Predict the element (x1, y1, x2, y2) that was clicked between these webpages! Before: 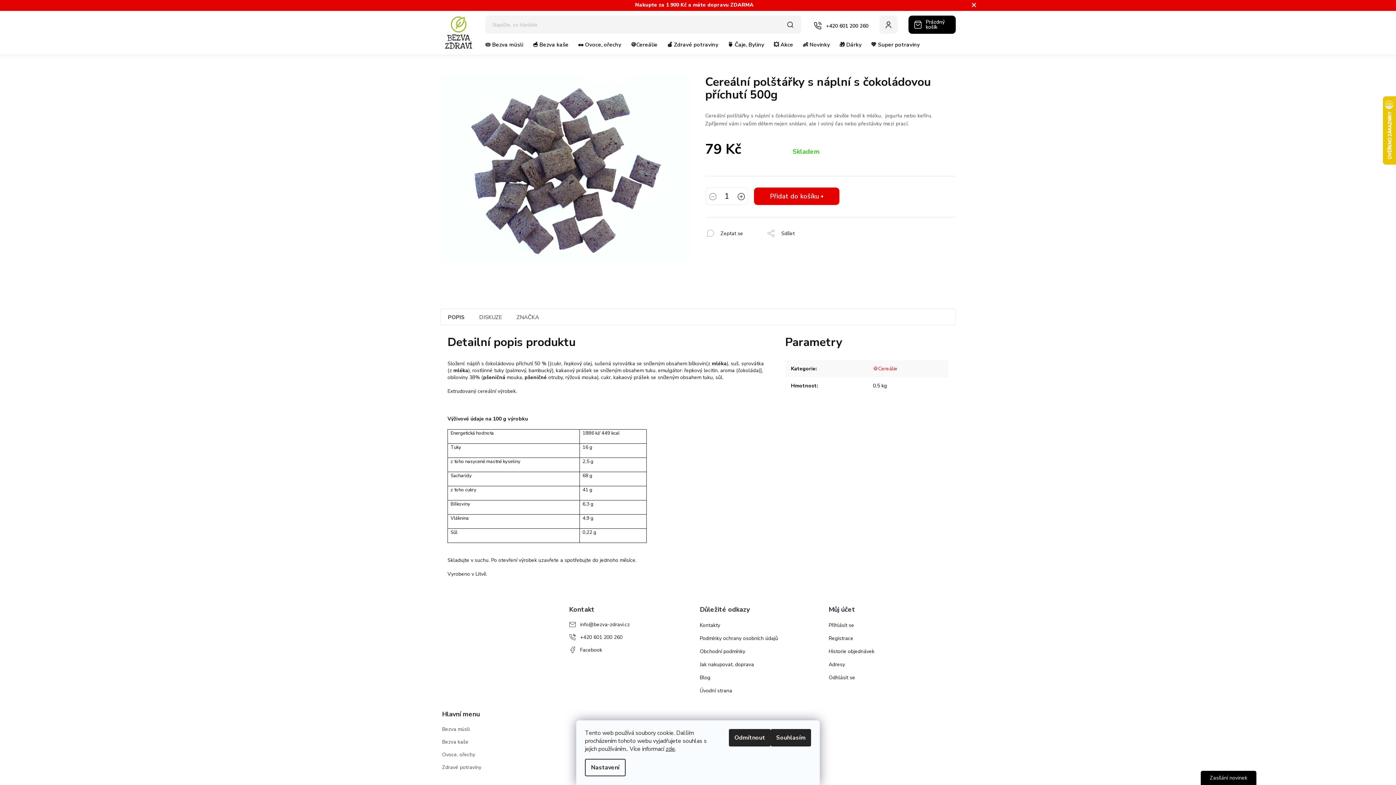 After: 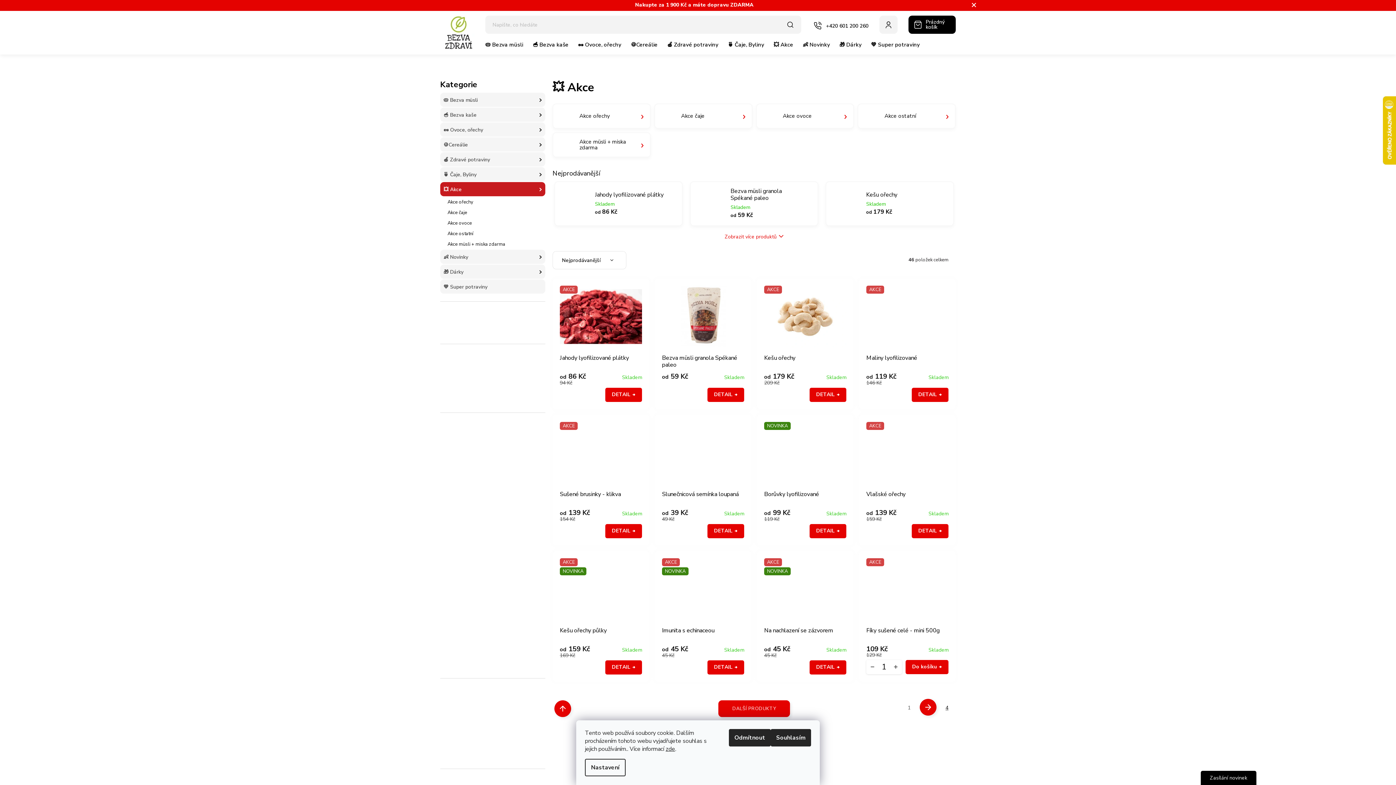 Action: bbox: (769, 41, 798, 54) label: 💥 Akce